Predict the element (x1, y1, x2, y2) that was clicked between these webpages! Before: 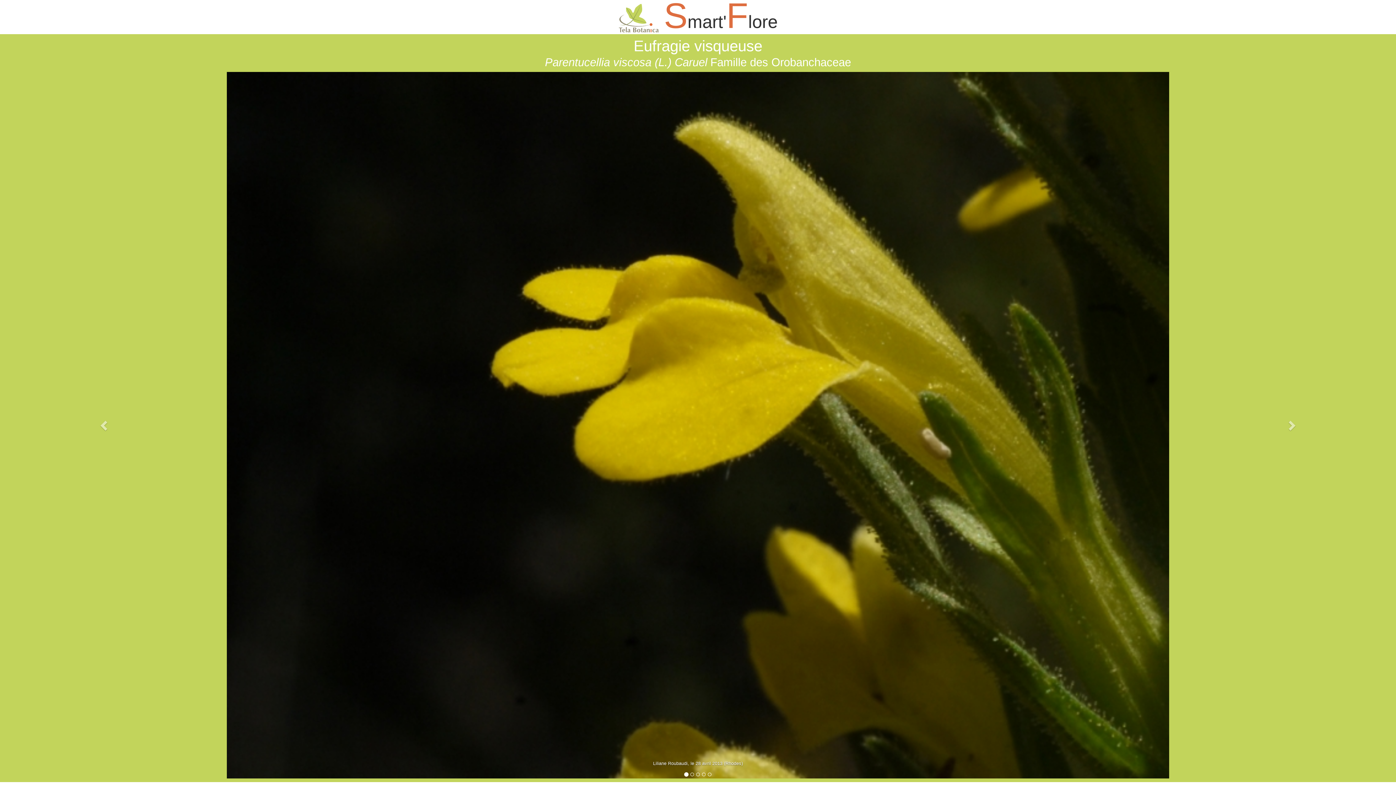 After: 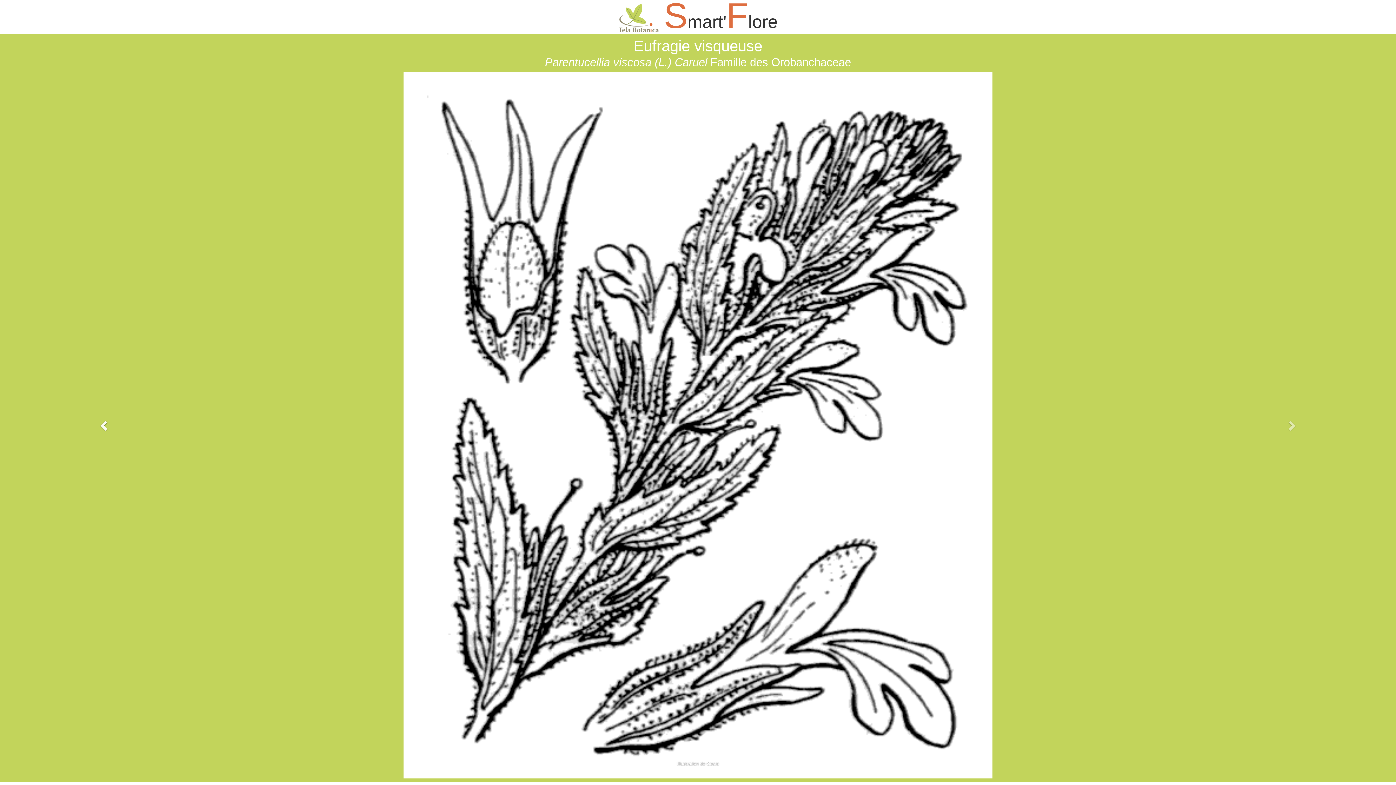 Action: label: Previous bbox: (0, 72, 209, 778)